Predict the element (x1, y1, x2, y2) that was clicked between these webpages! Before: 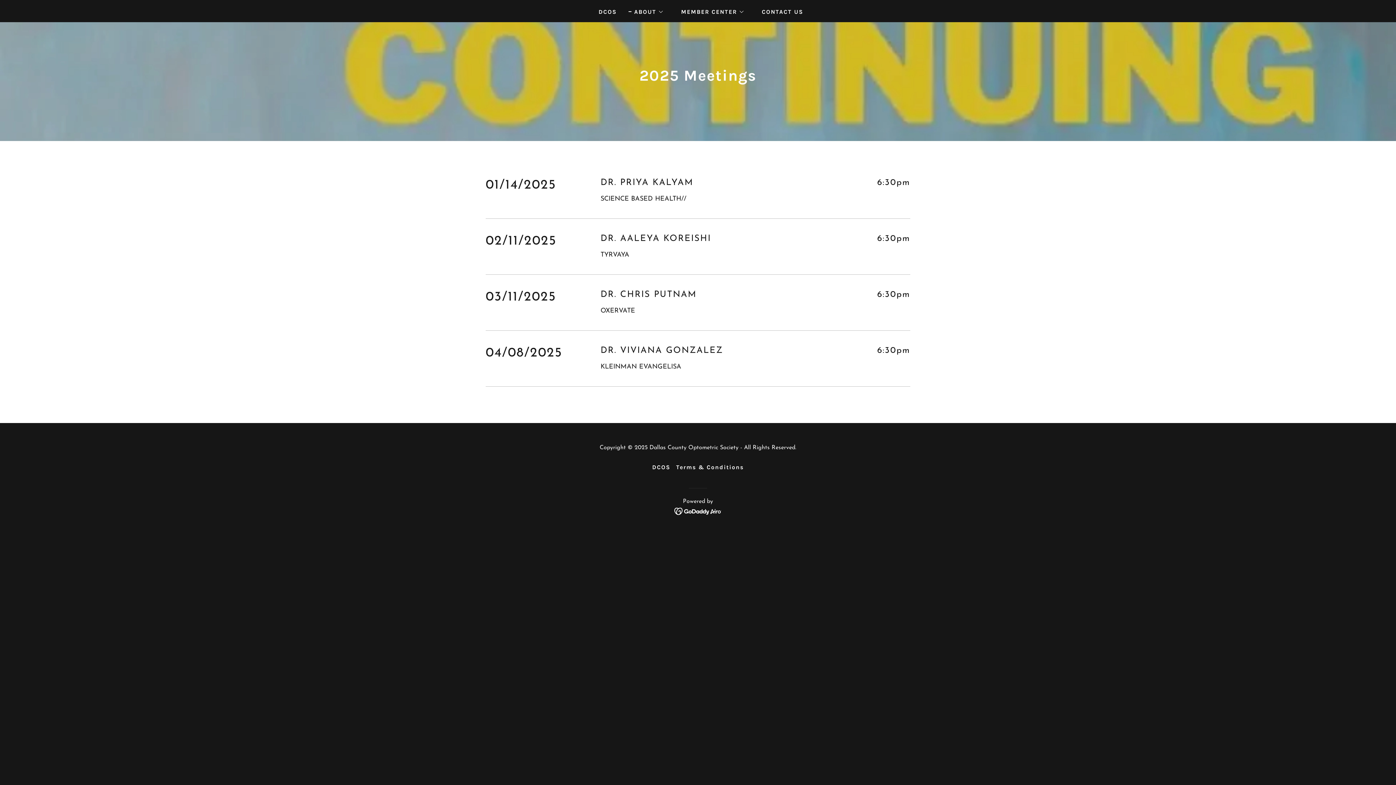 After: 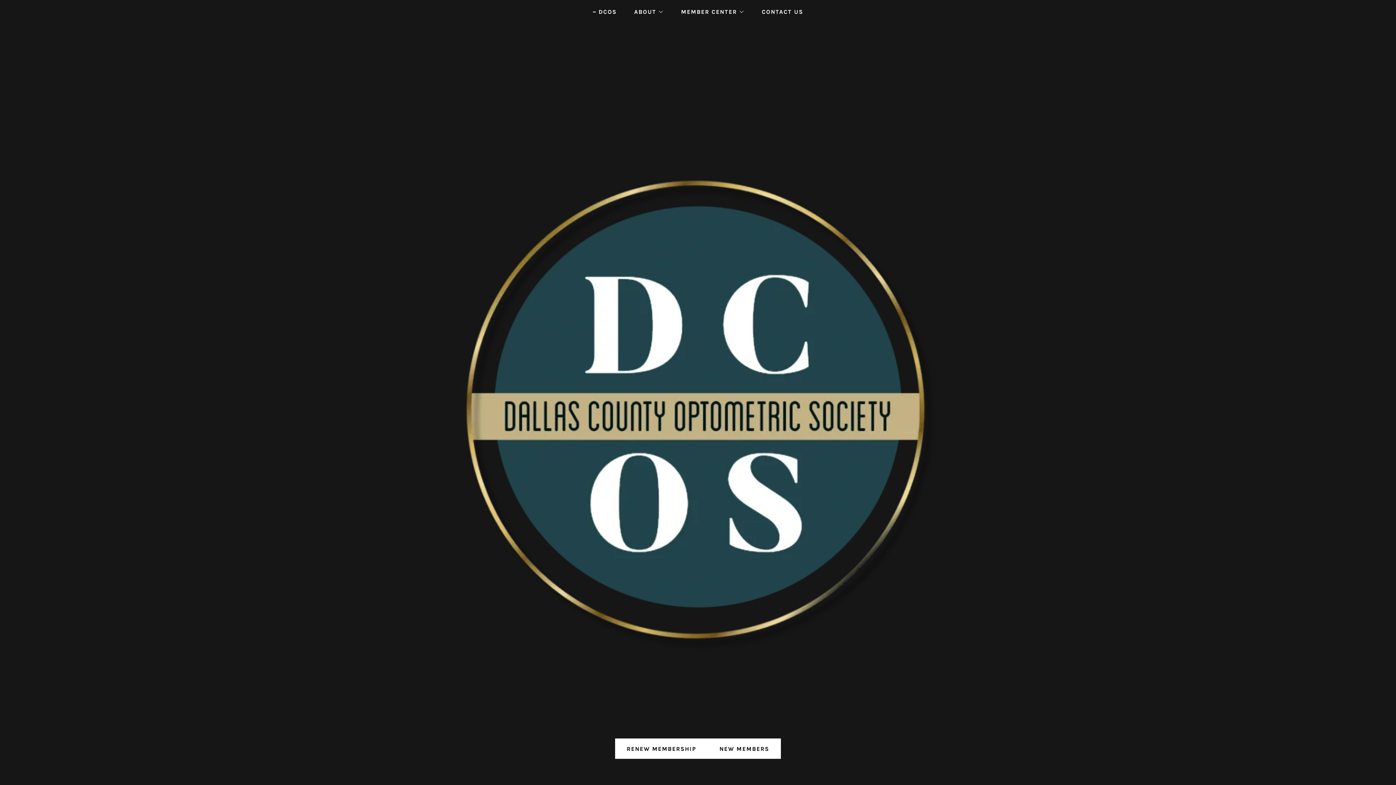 Action: label: DCOS bbox: (590, 5, 619, 18)